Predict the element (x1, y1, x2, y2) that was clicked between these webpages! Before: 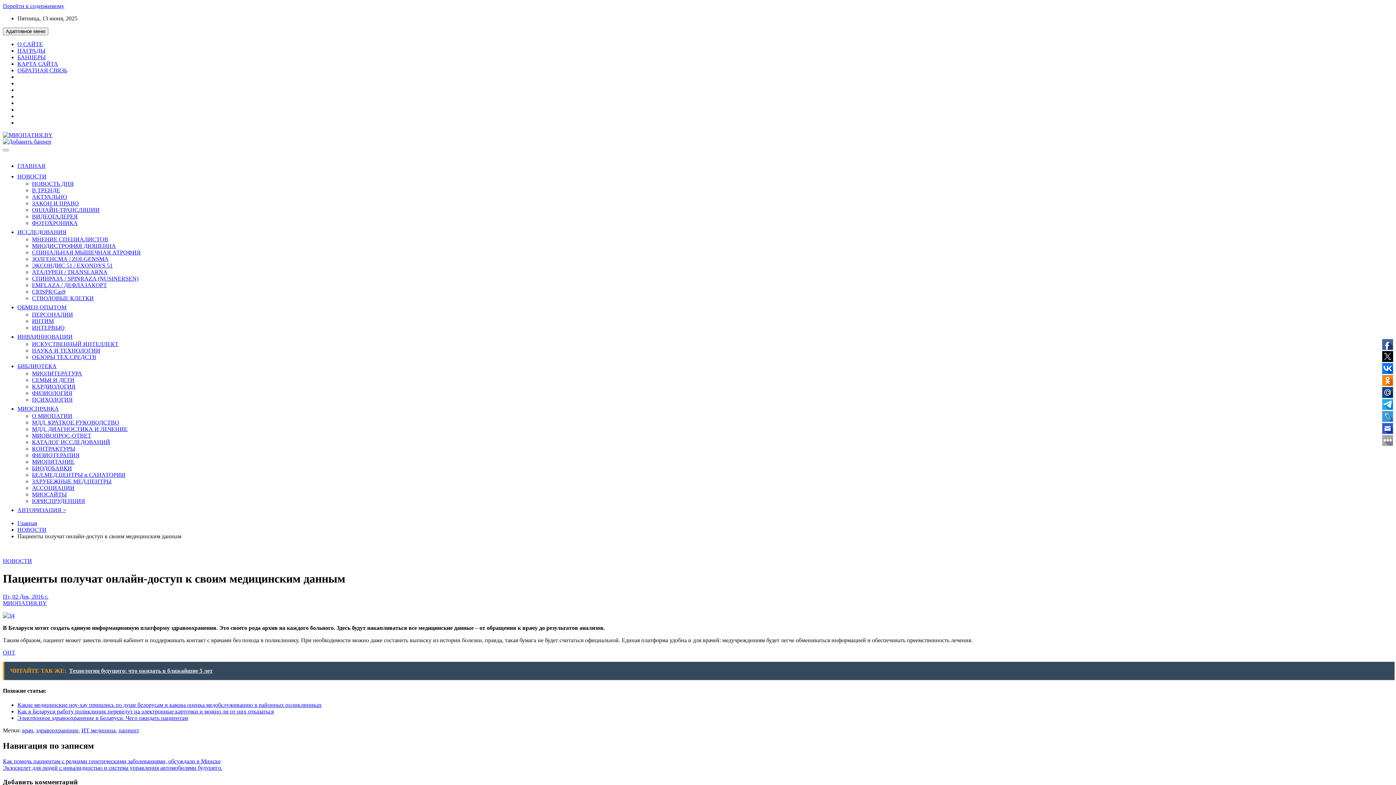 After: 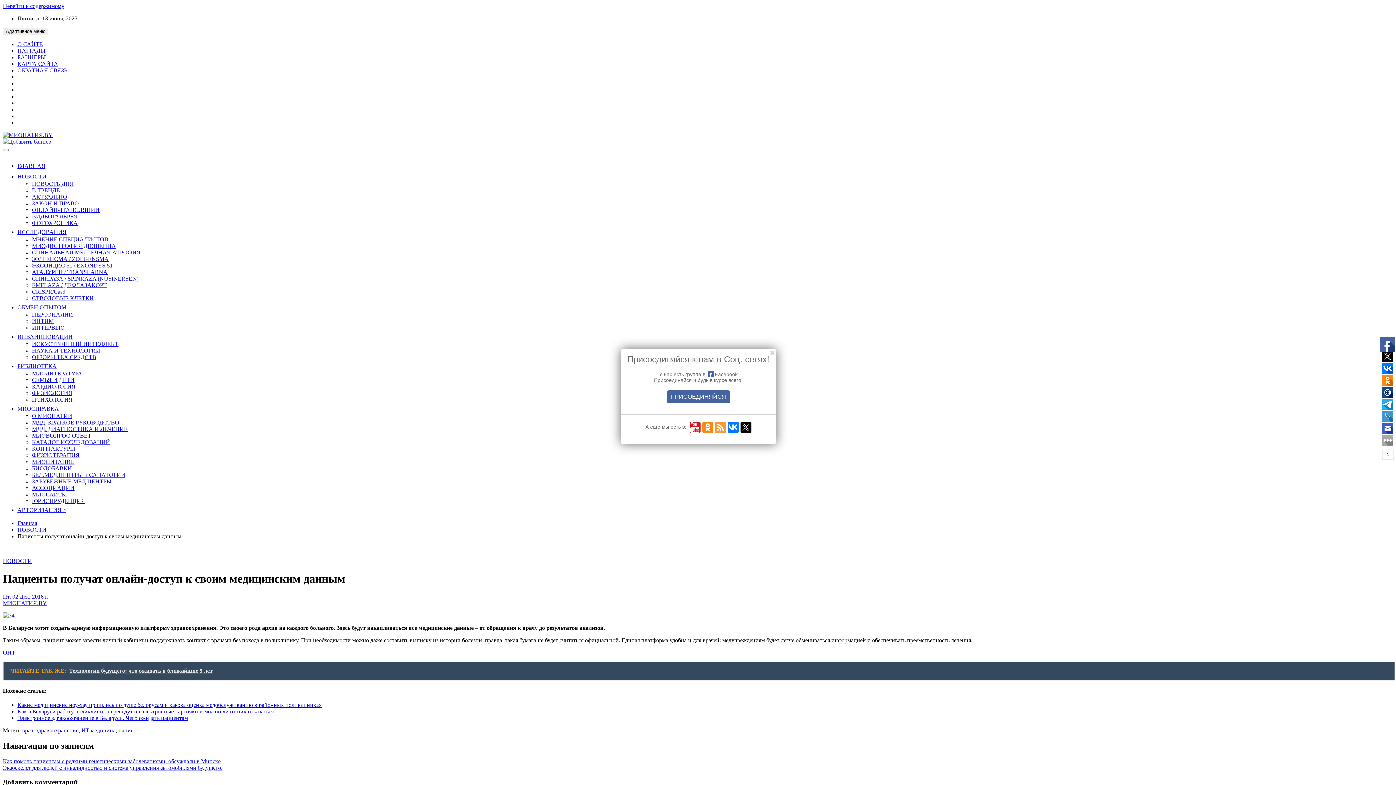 Action: bbox: (1382, 339, 1393, 350)